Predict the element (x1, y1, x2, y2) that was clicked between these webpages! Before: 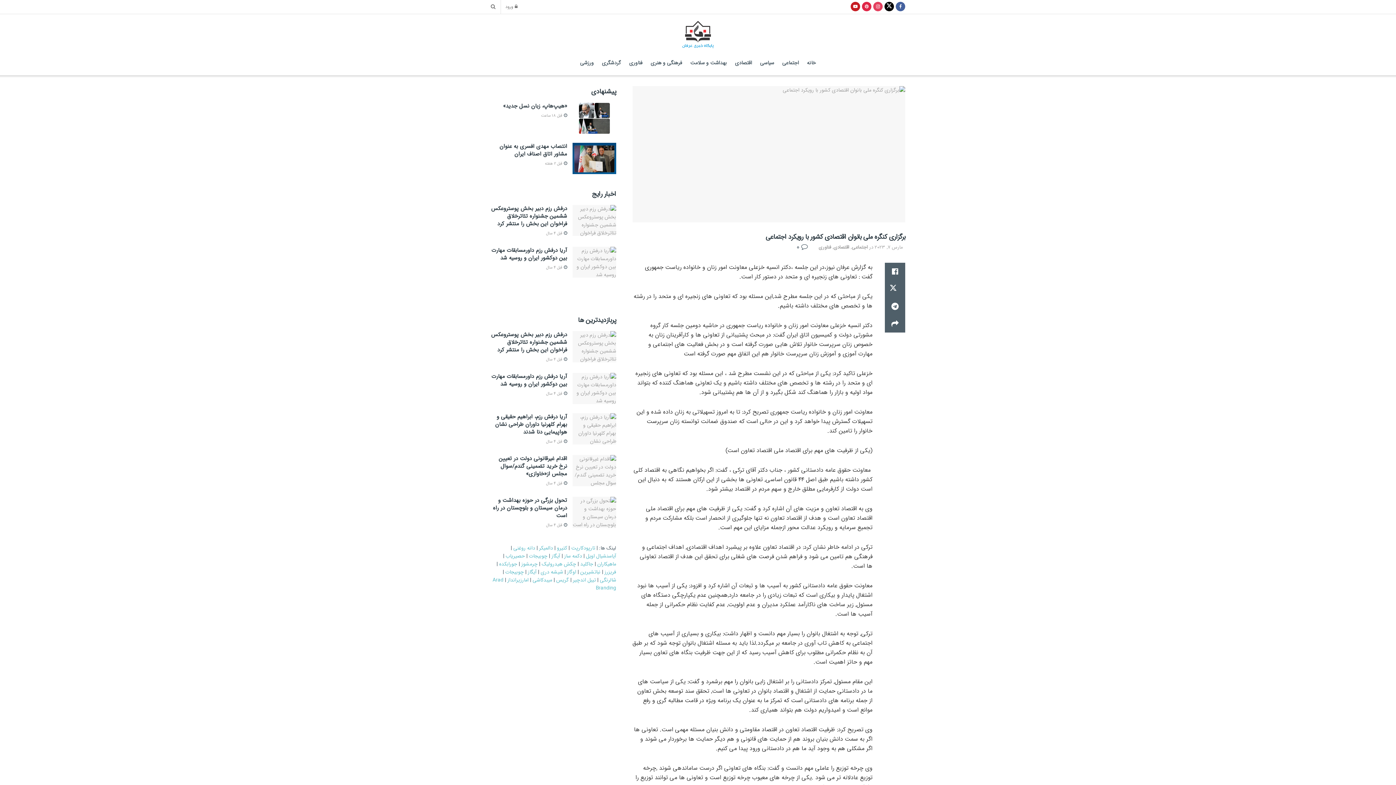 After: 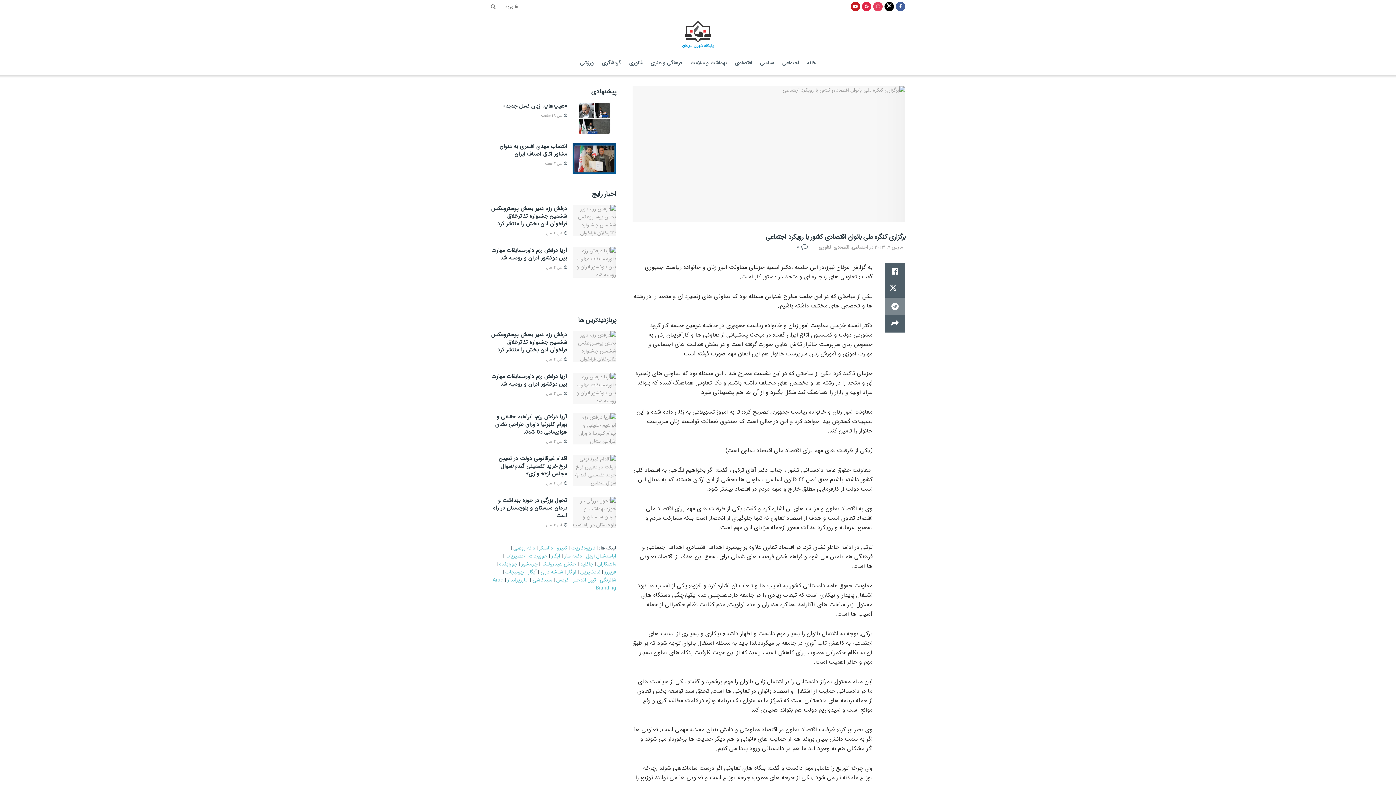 Action: bbox: (885, 297, 905, 315) label: Share on Telegram